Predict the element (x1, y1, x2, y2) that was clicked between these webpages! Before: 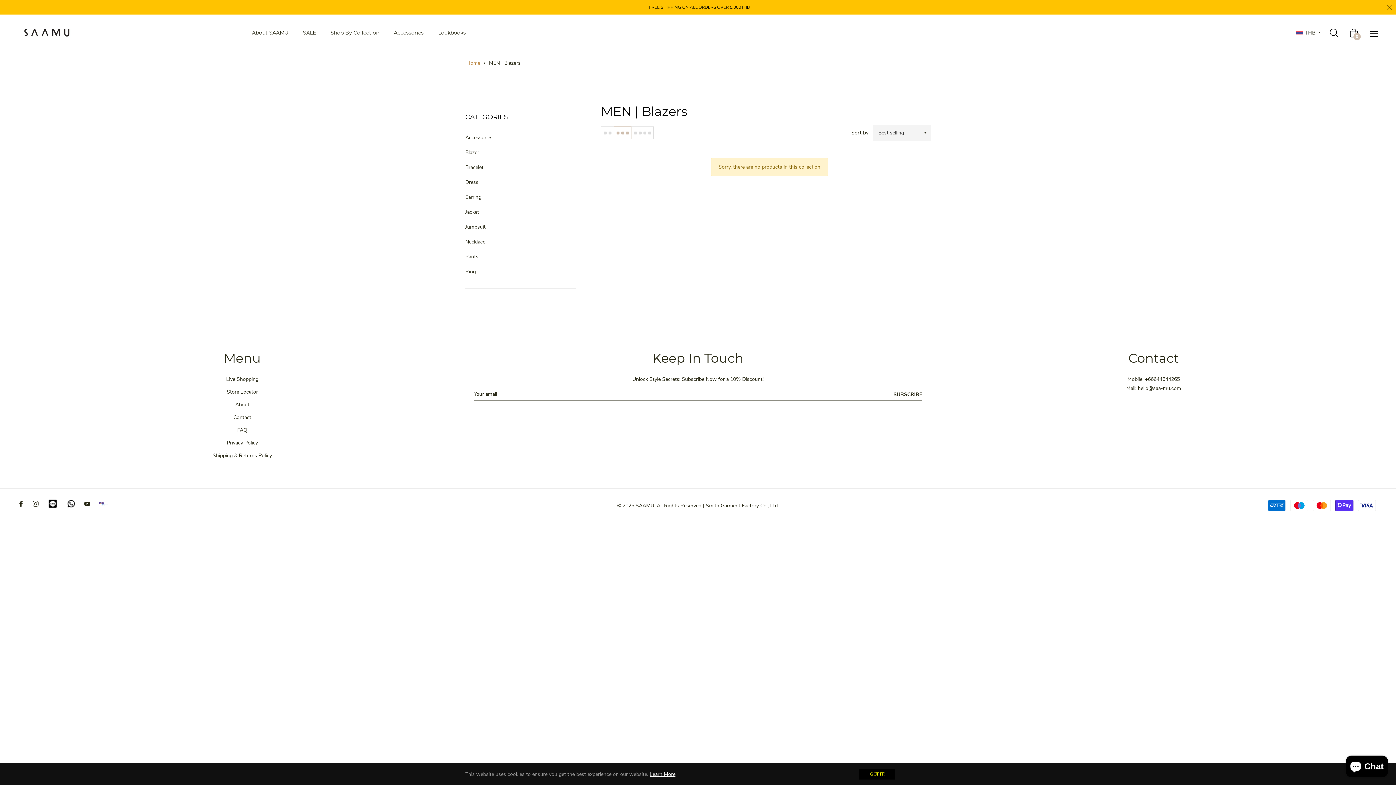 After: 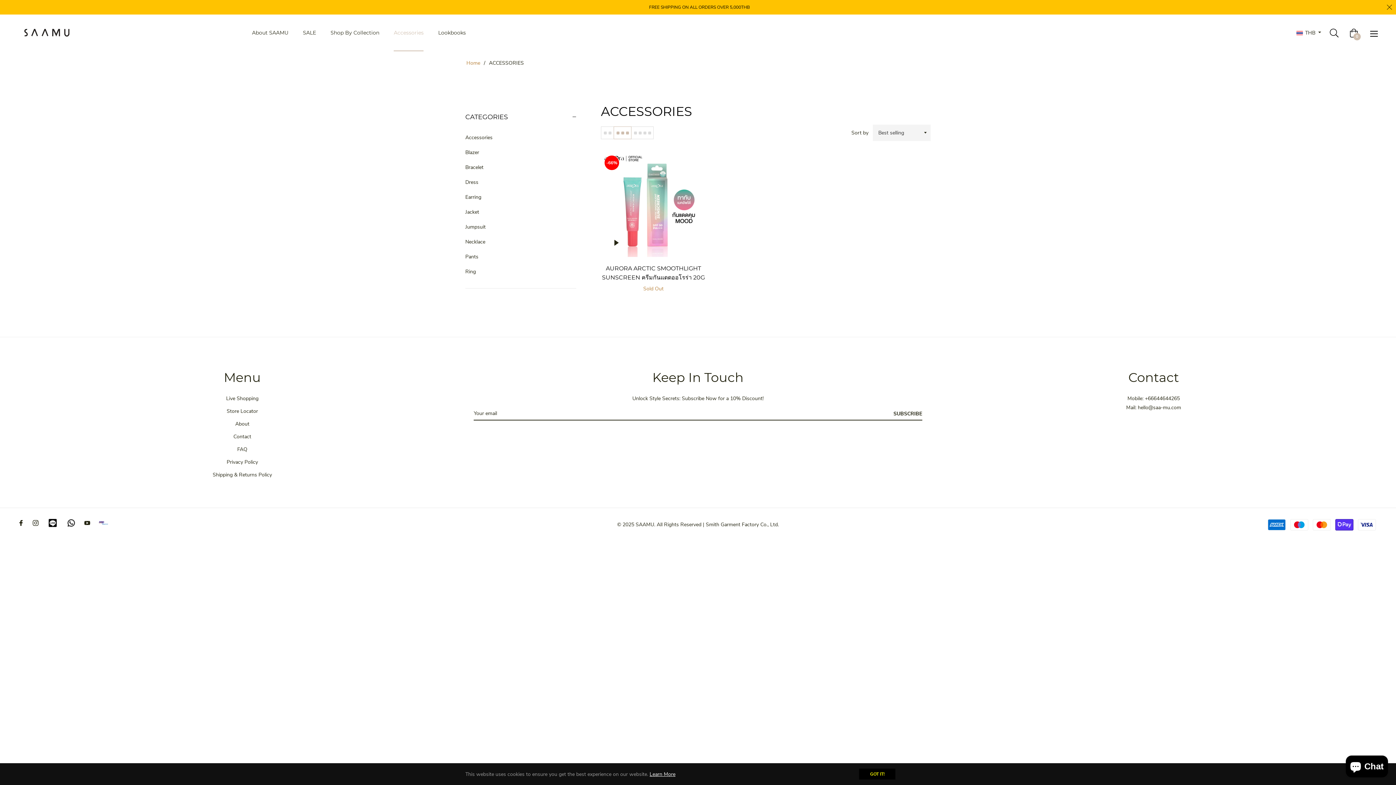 Action: label: Accessories bbox: (386, 14, 431, 51)